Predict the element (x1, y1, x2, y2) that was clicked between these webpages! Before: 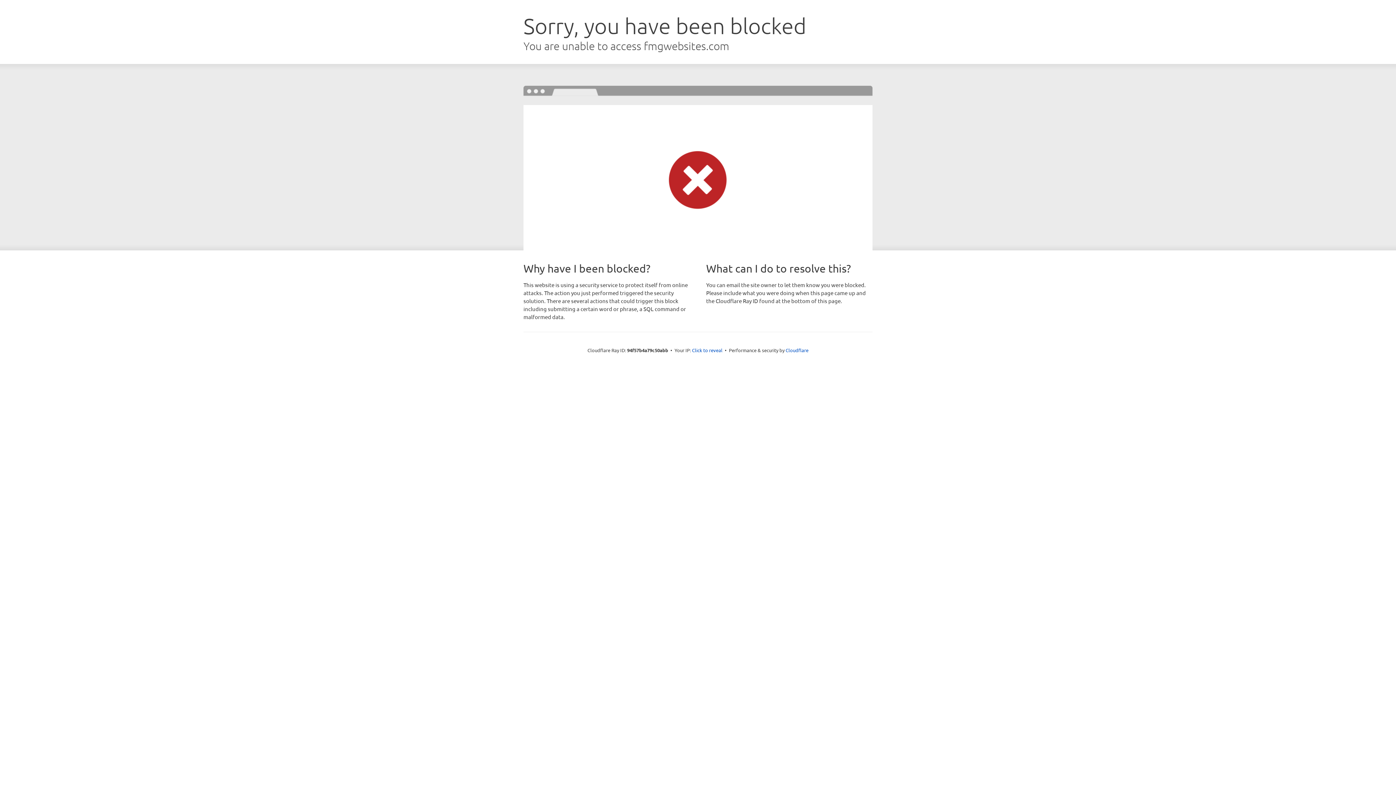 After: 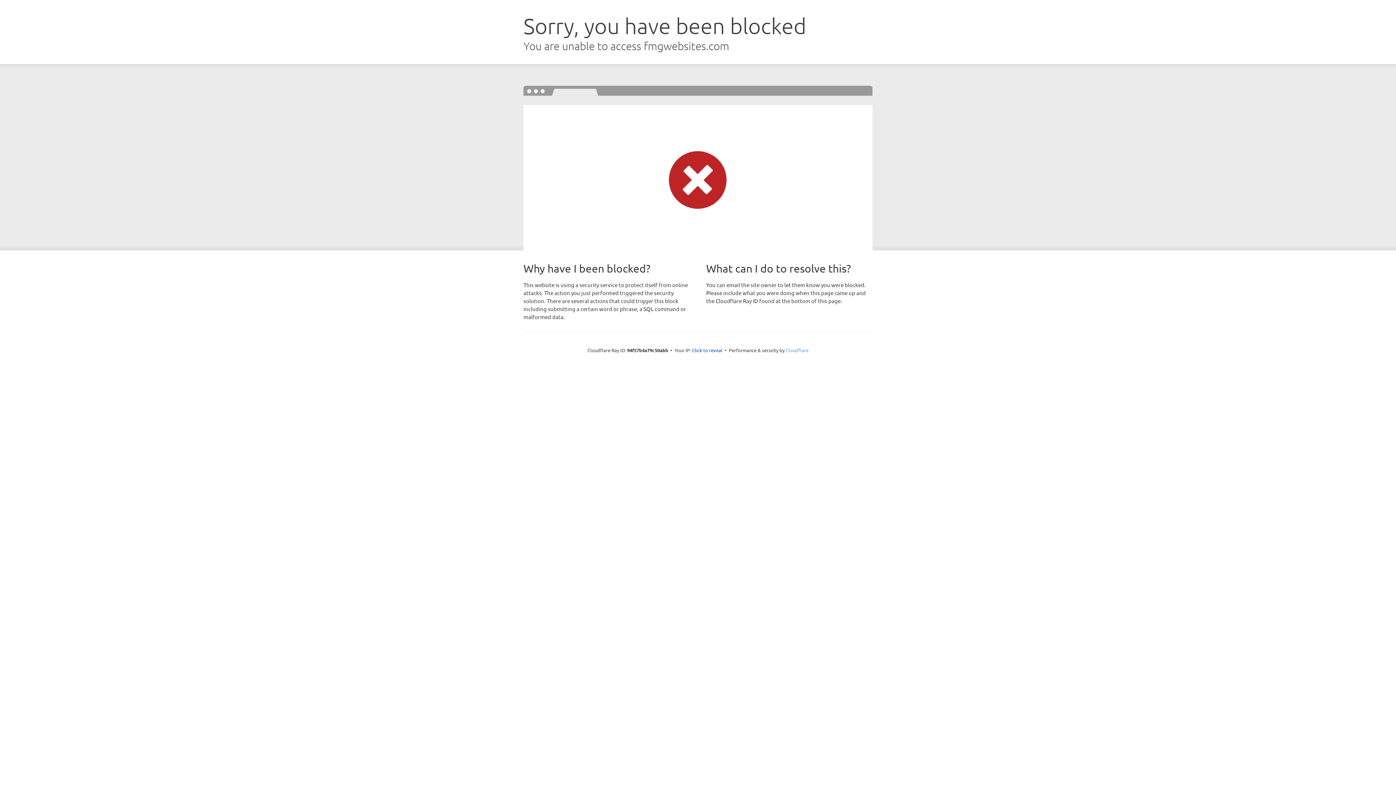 Action: label: Cloudflare bbox: (785, 347, 808, 353)